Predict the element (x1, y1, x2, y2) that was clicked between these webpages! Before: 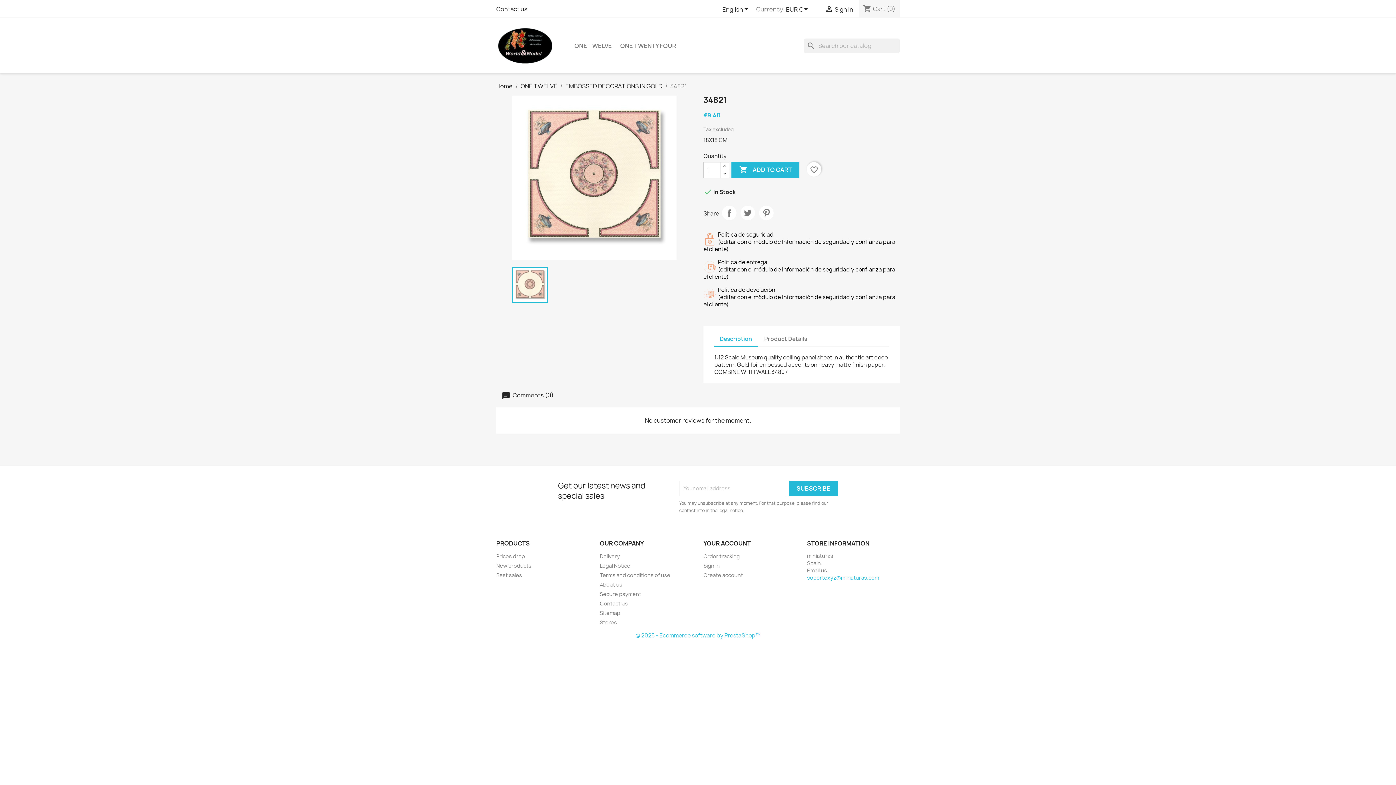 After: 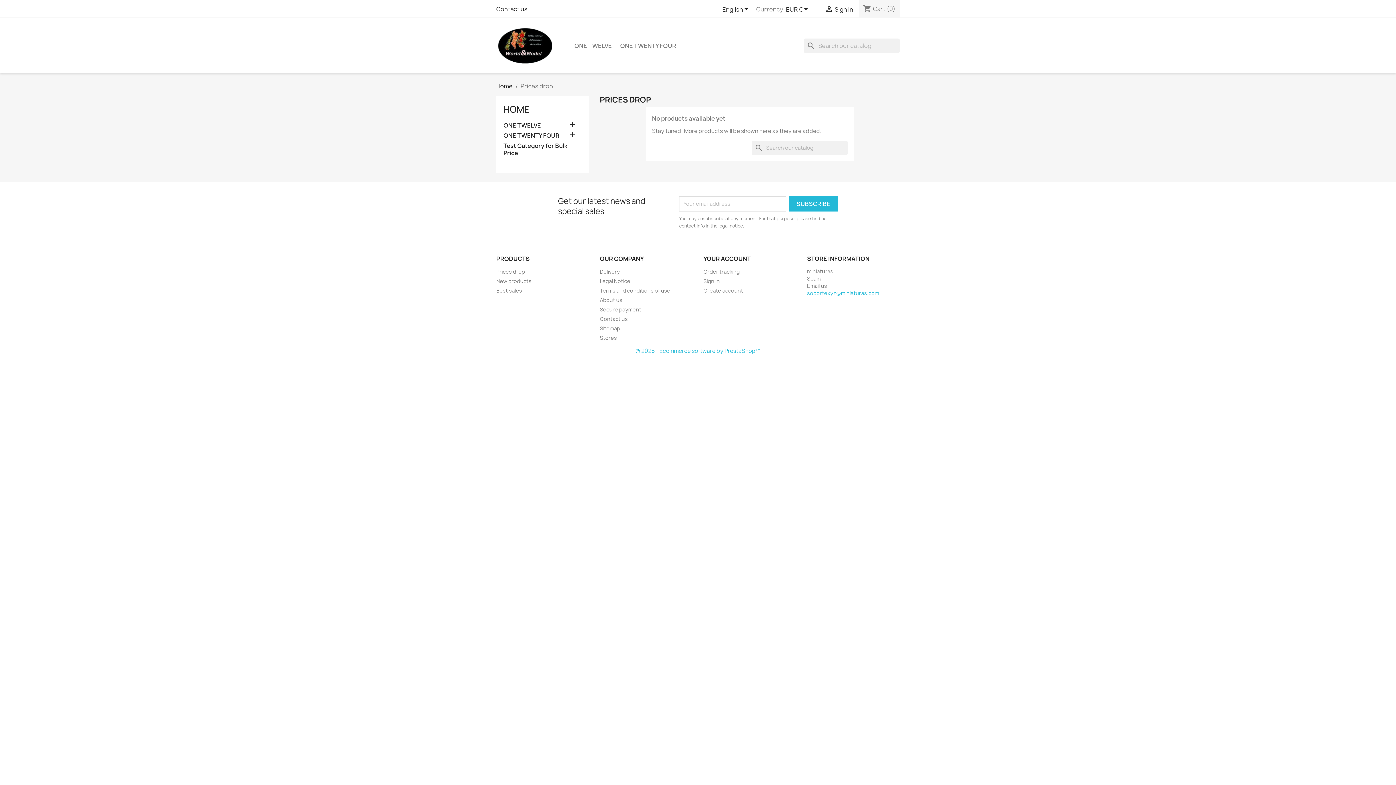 Action: label: Prices drop bbox: (496, 552, 525, 559)